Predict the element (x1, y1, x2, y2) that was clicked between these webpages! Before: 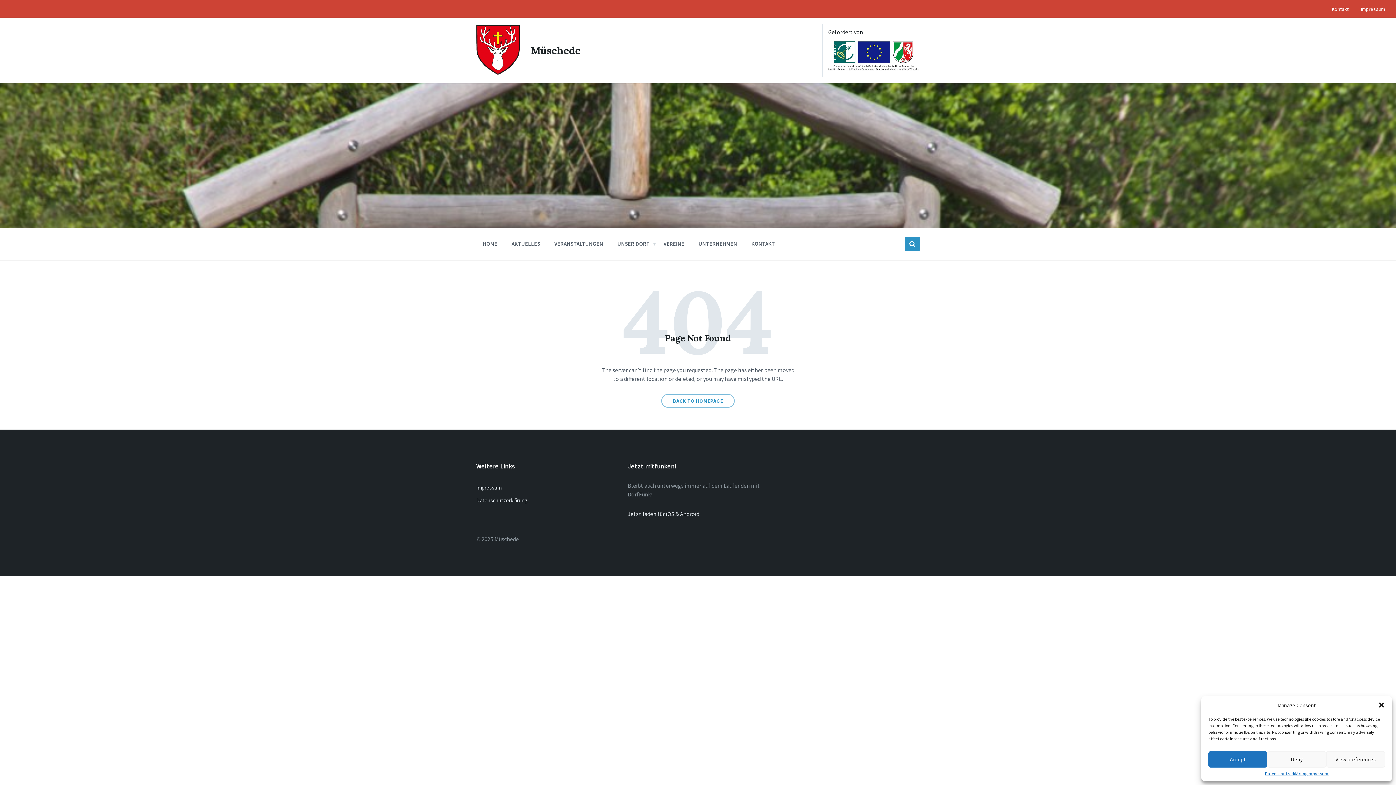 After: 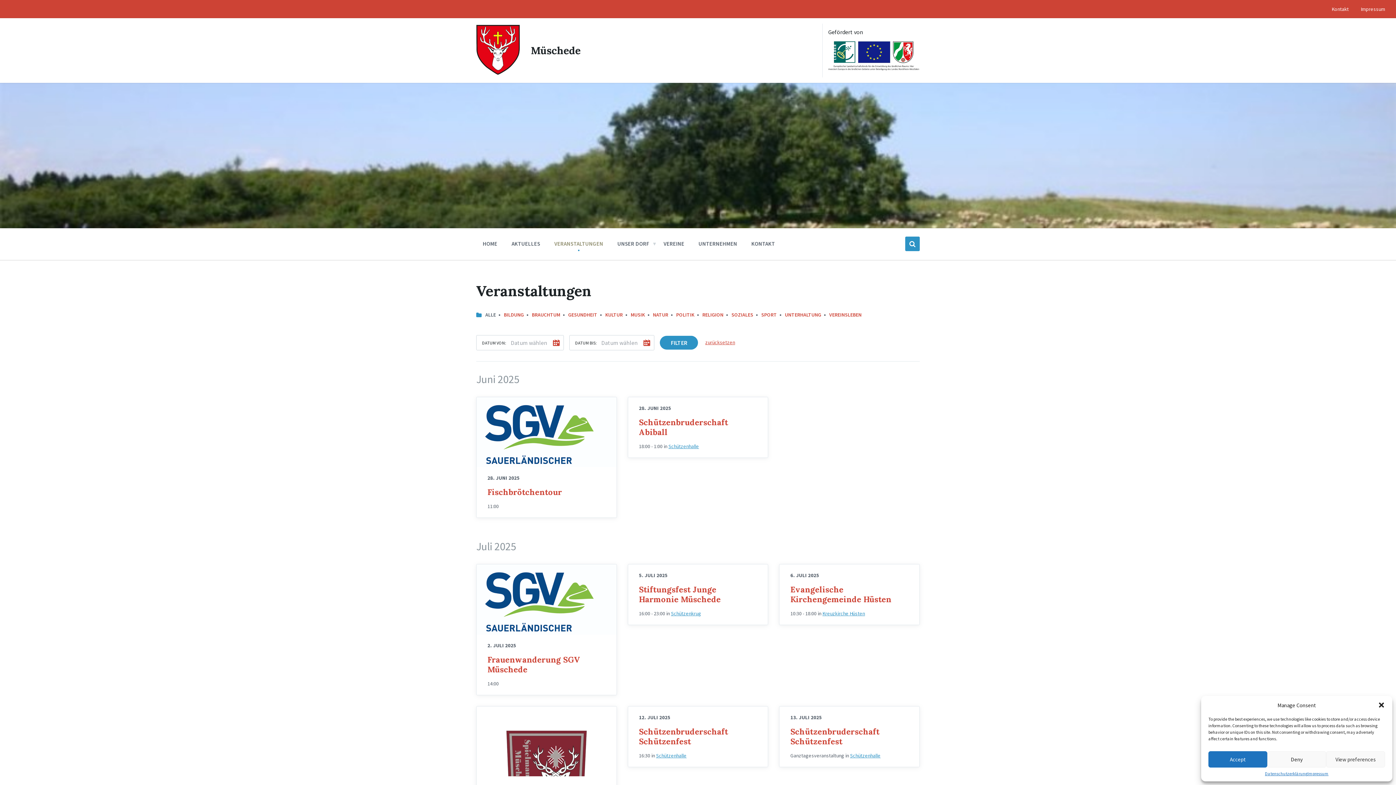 Action: bbox: (548, 236, 609, 250) label: VERANSTALTUNGEN